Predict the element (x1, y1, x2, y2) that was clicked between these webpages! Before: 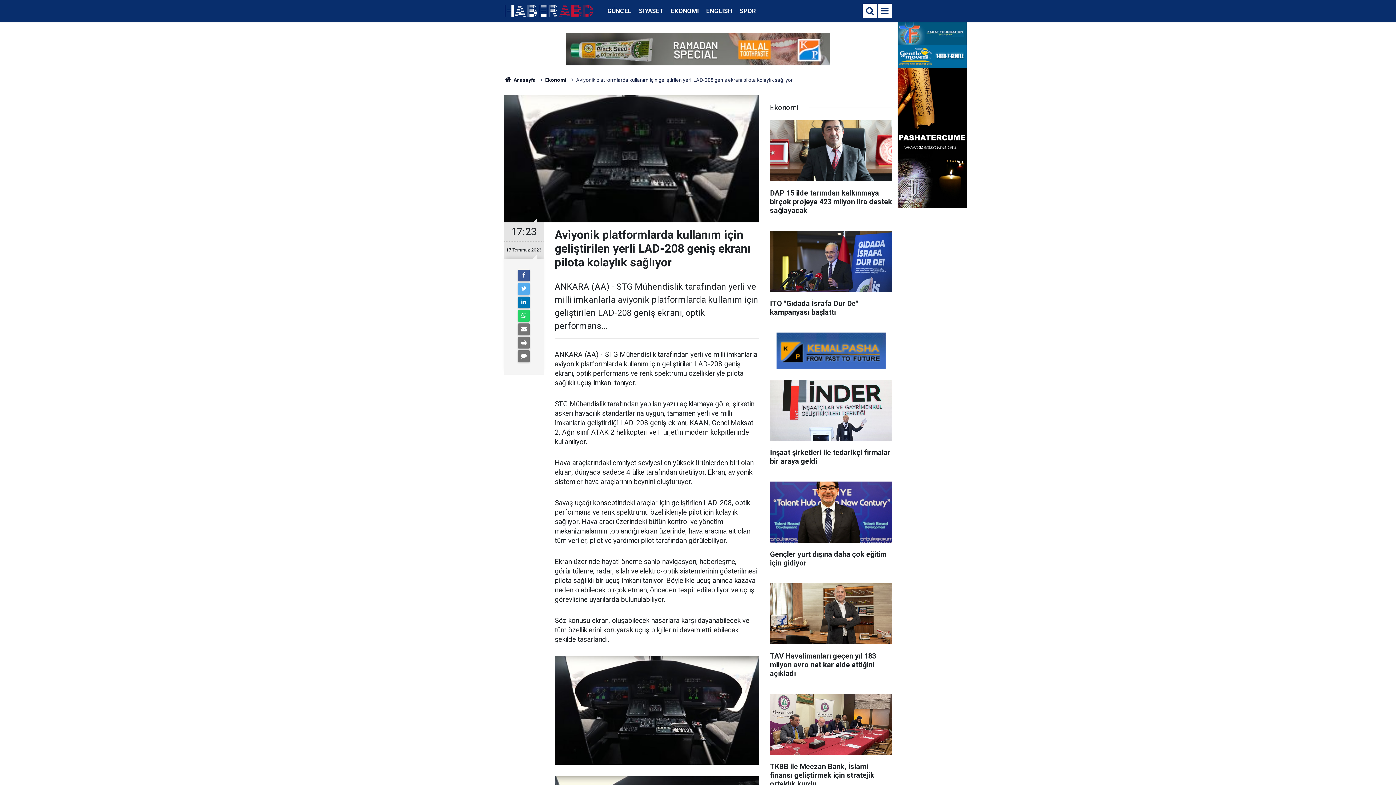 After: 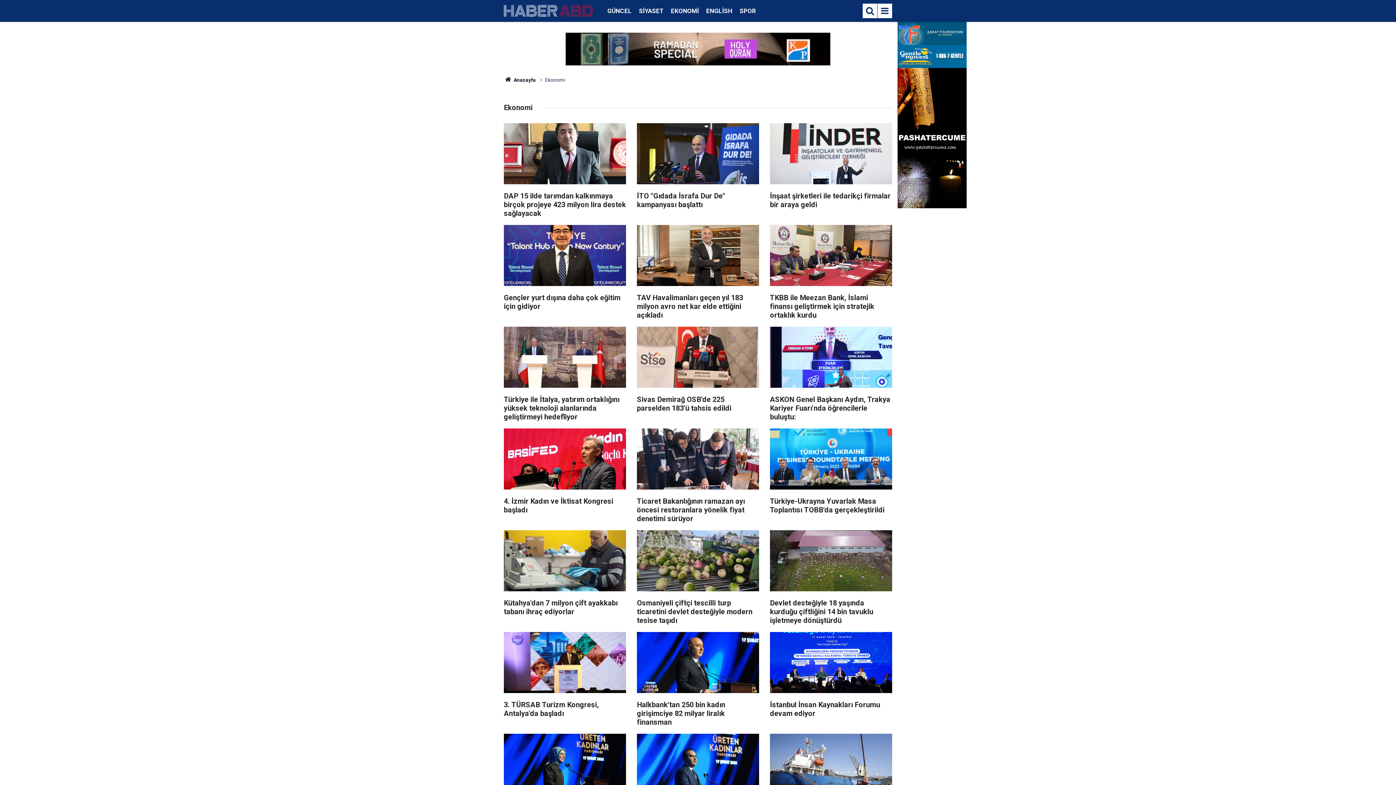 Action: bbox: (545, 77, 566, 82) label: Ekonomi